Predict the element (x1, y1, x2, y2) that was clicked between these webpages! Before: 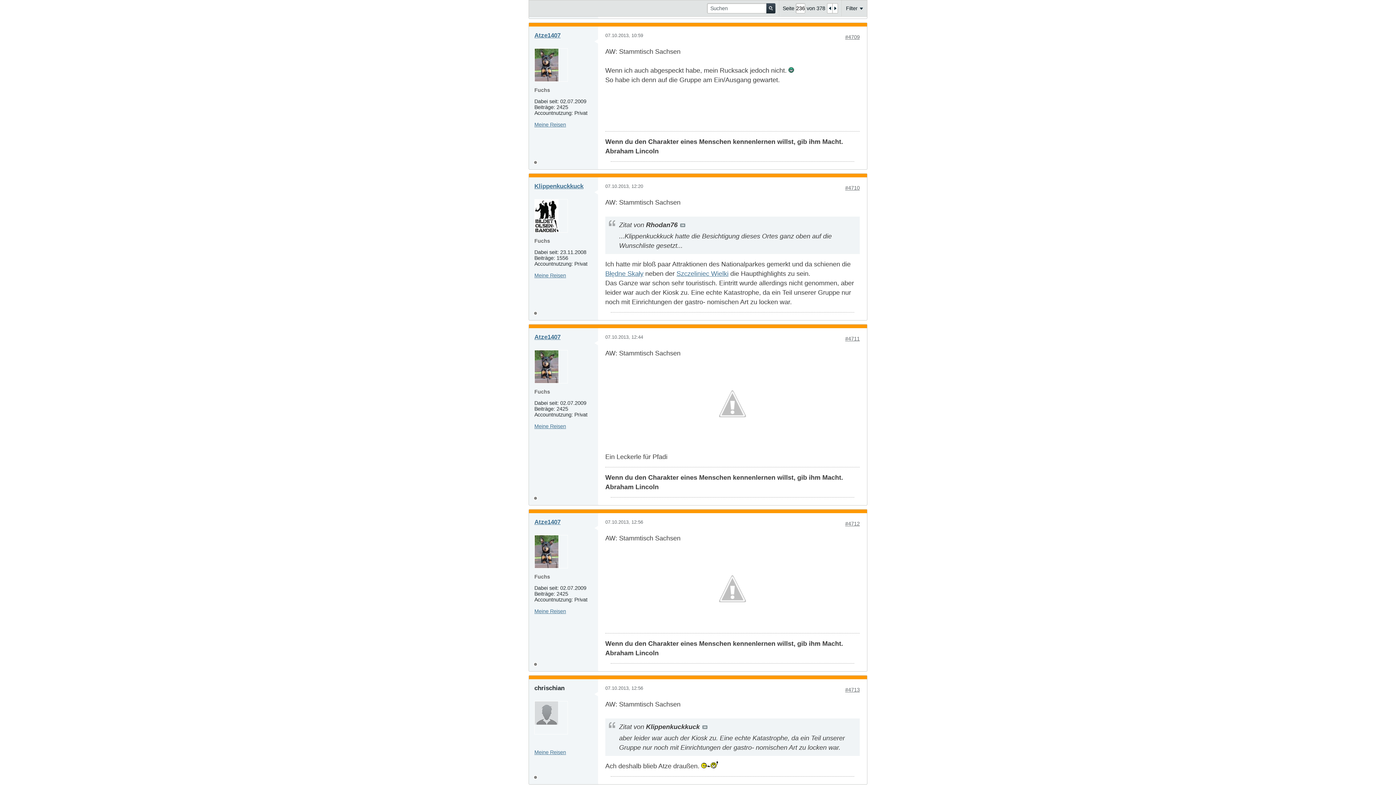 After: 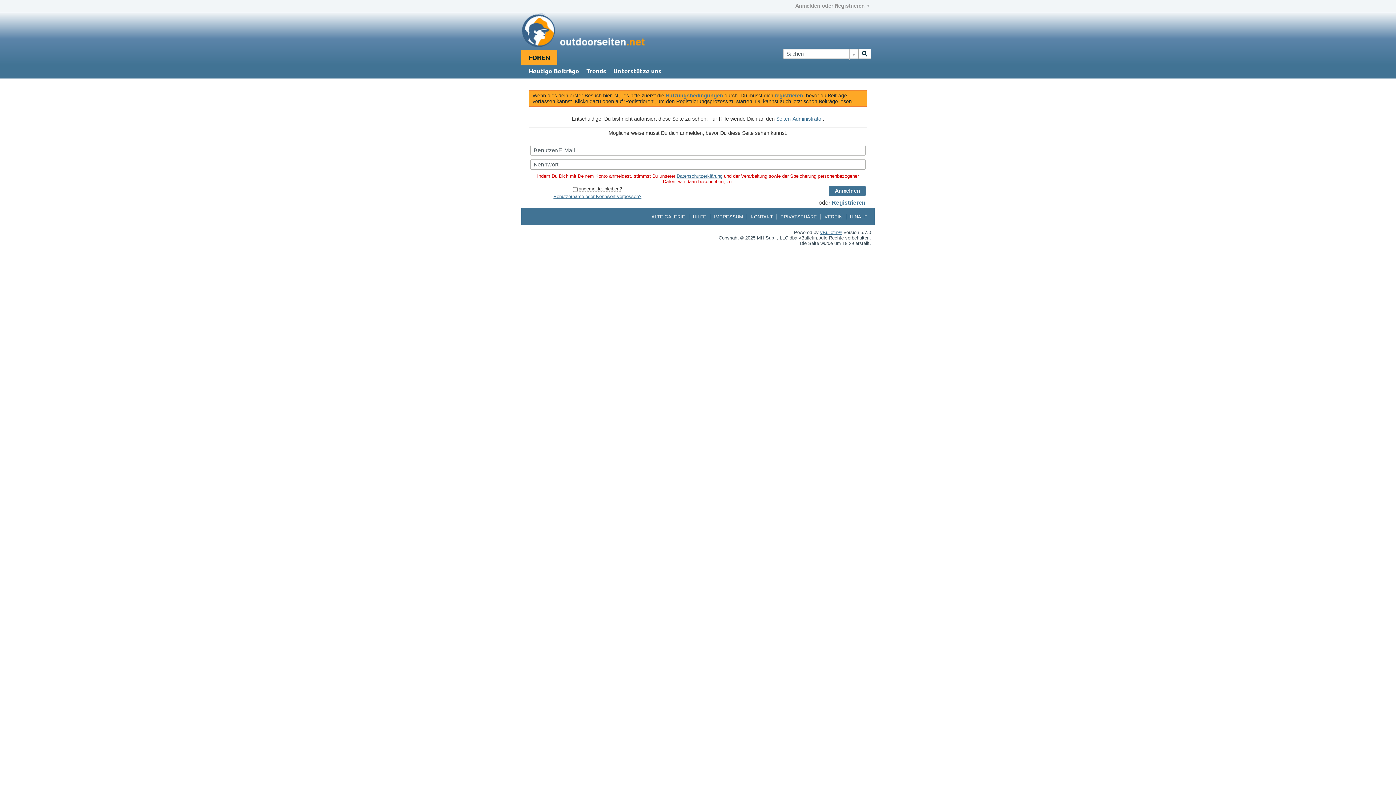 Action: label: Klippenkuckkuck bbox: (534, 182, 583, 189)